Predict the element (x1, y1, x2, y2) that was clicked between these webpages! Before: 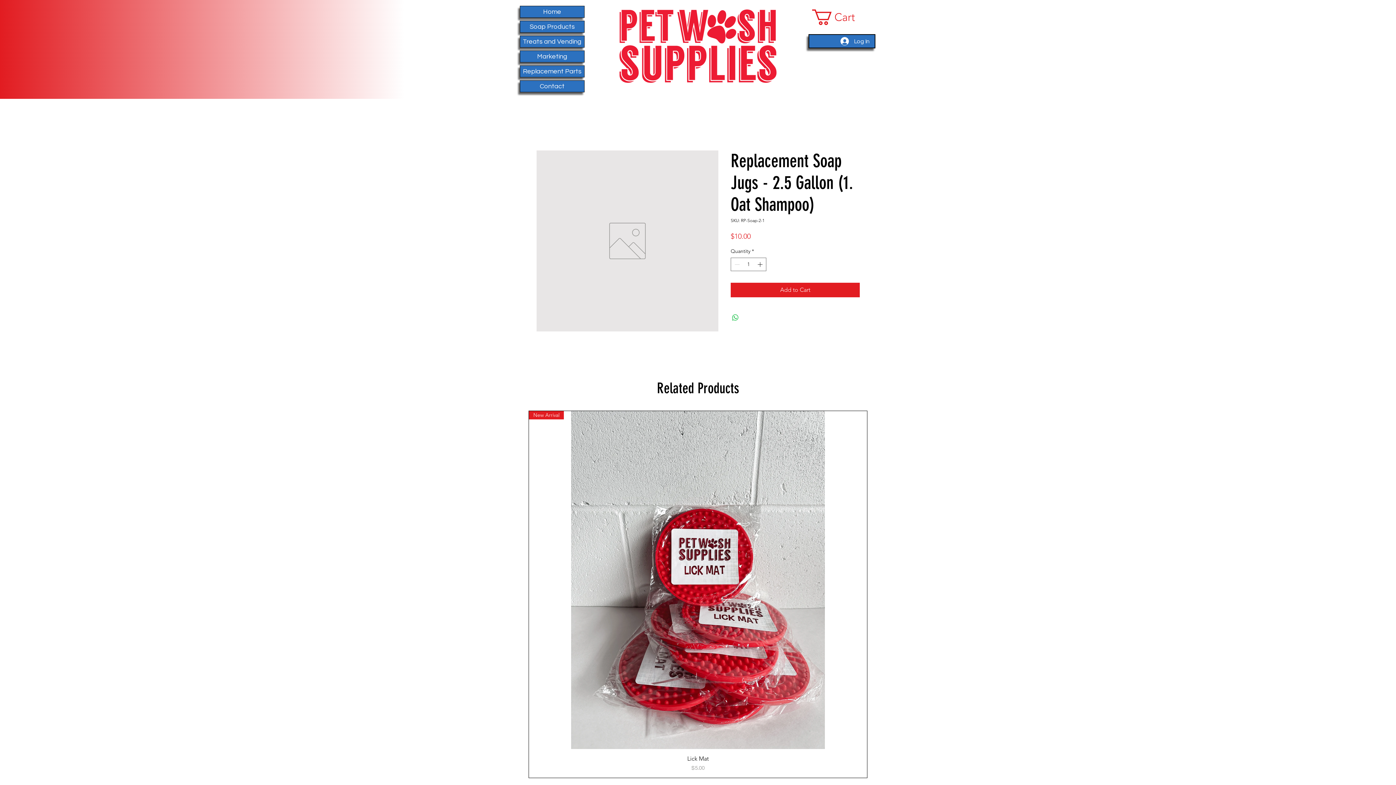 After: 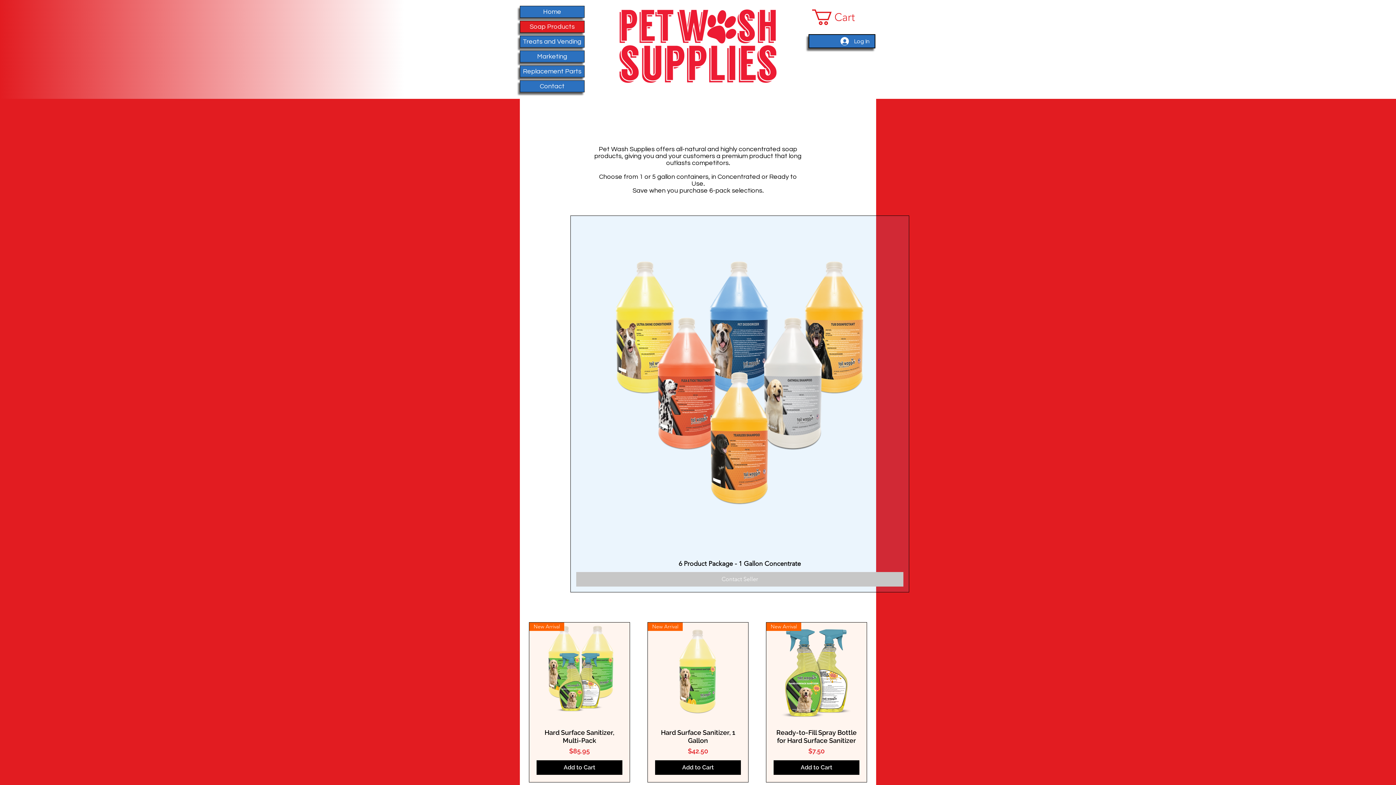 Action: bbox: (520, 21, 584, 32) label: Soap Products